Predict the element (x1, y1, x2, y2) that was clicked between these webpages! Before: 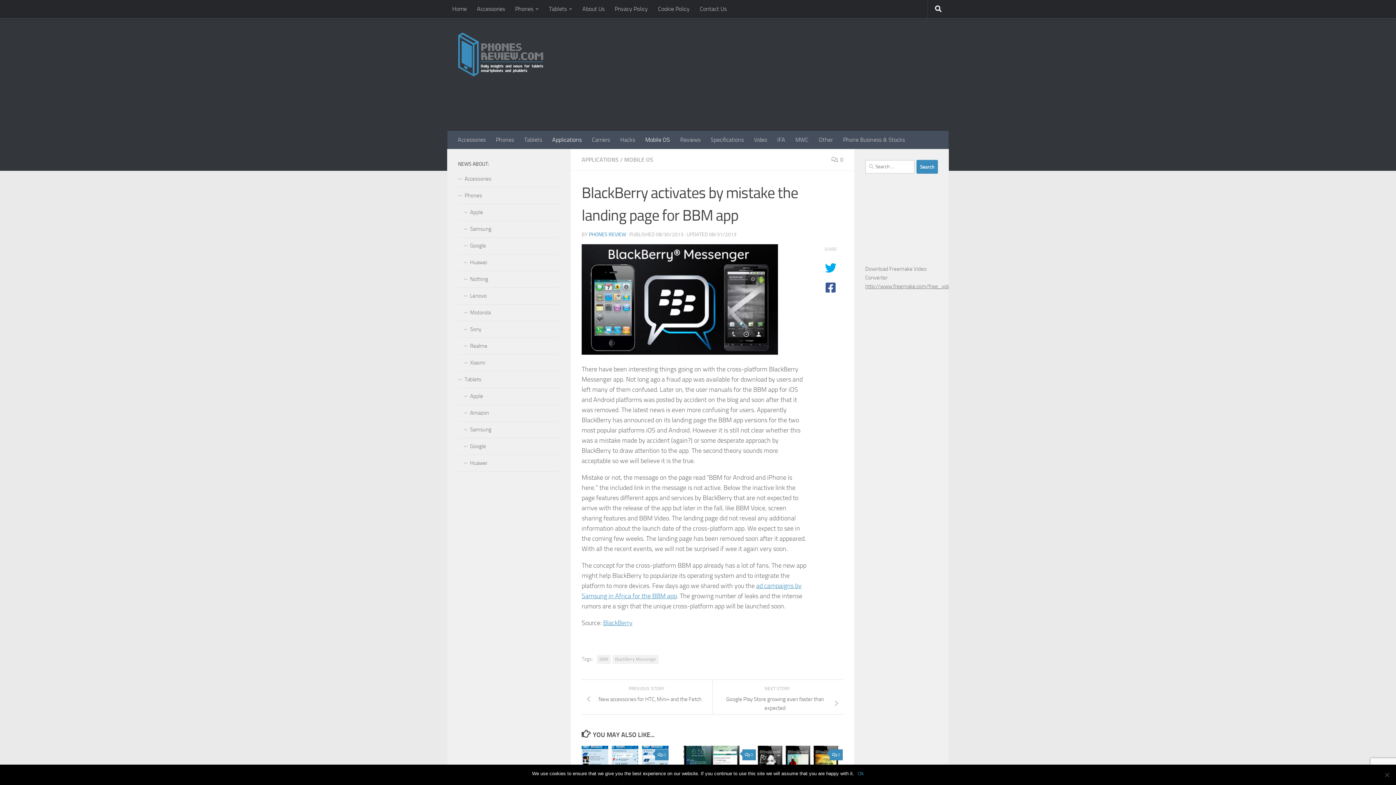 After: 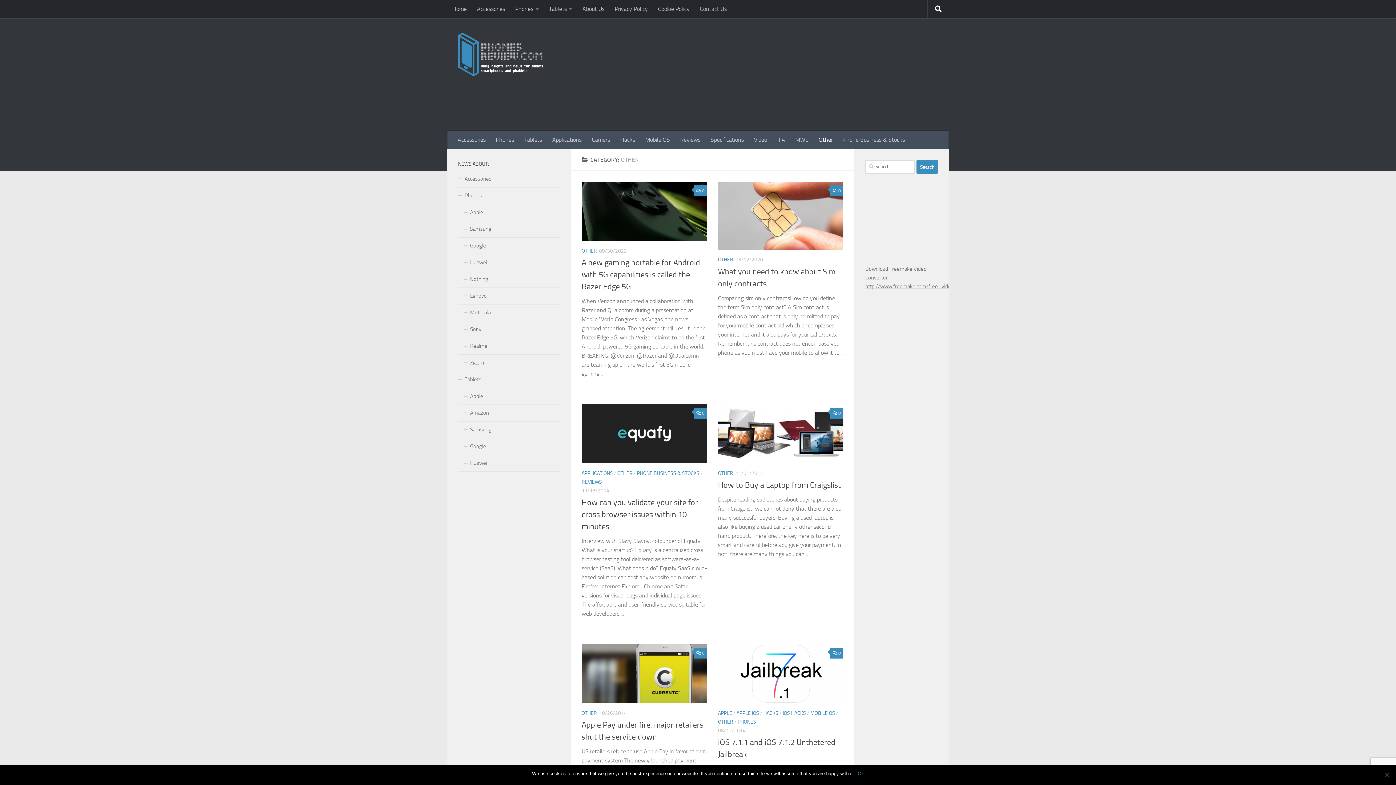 Action: label: Other bbox: (813, 130, 838, 149)